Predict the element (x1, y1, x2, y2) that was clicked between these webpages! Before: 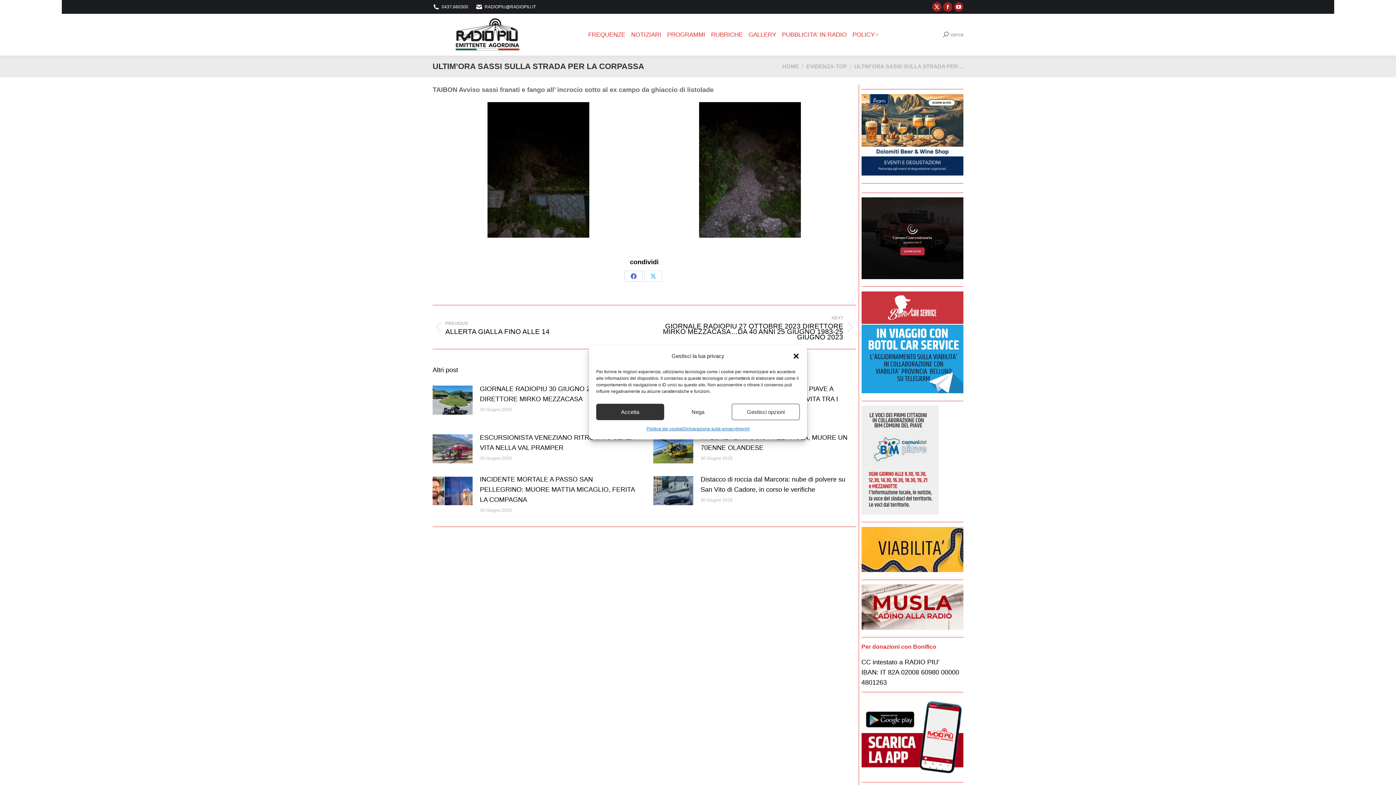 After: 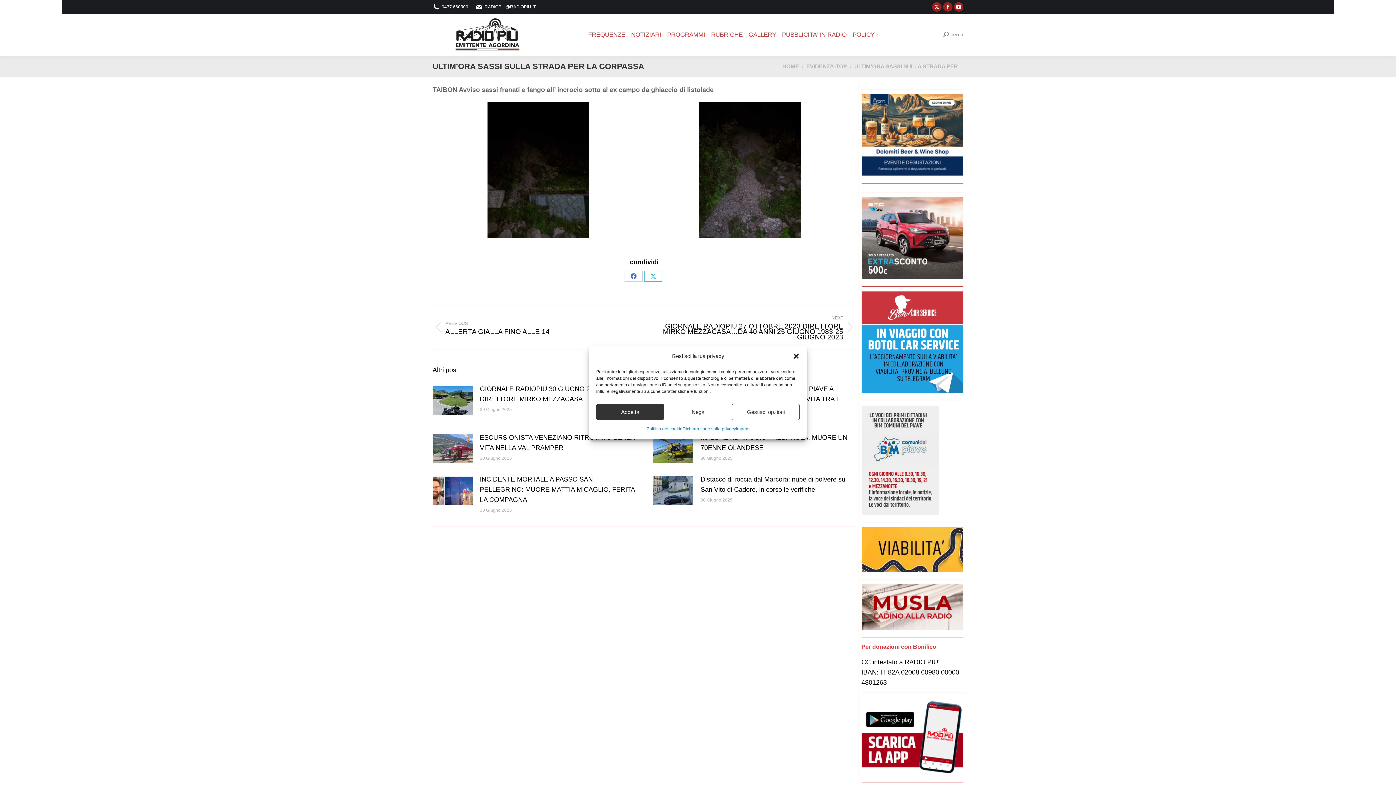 Action: bbox: (644, 270, 662, 281) label: Share on X